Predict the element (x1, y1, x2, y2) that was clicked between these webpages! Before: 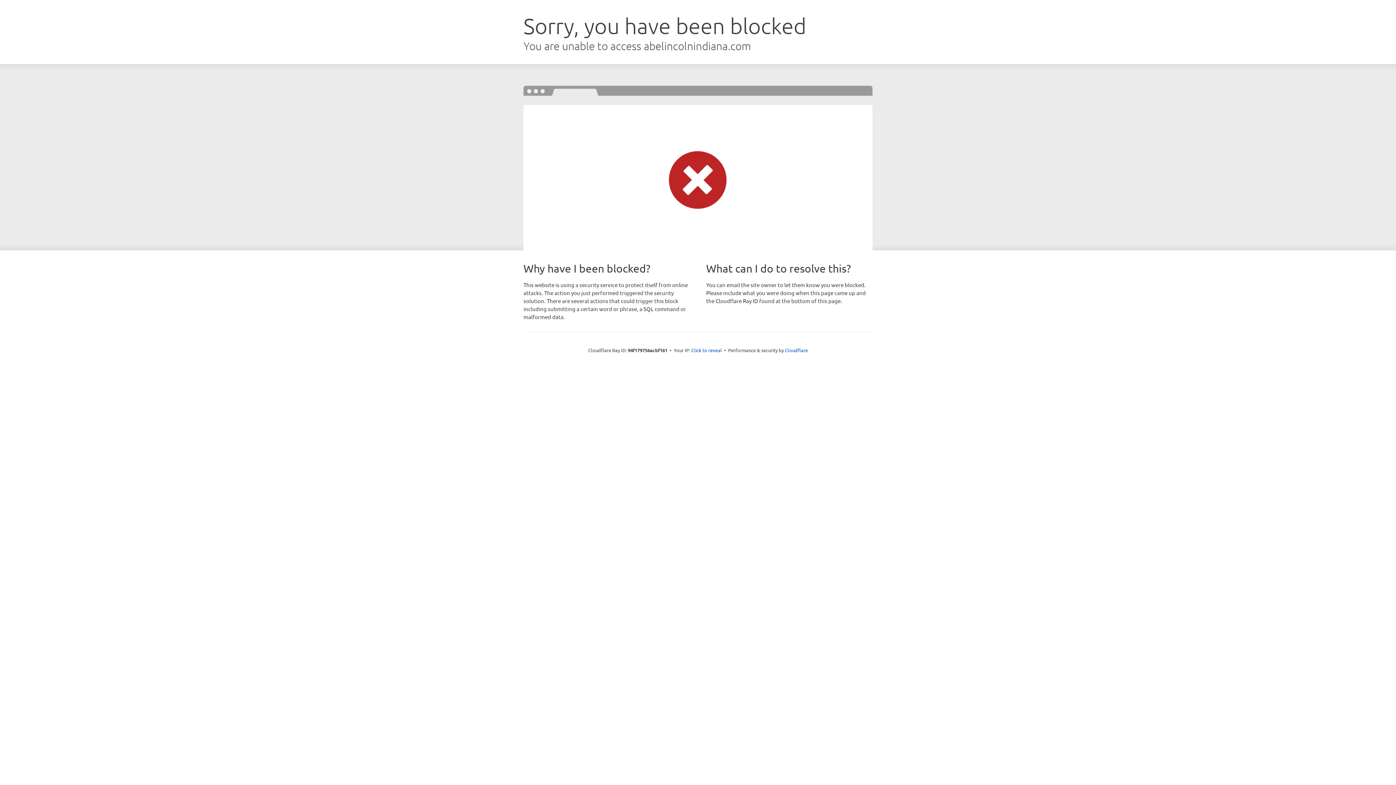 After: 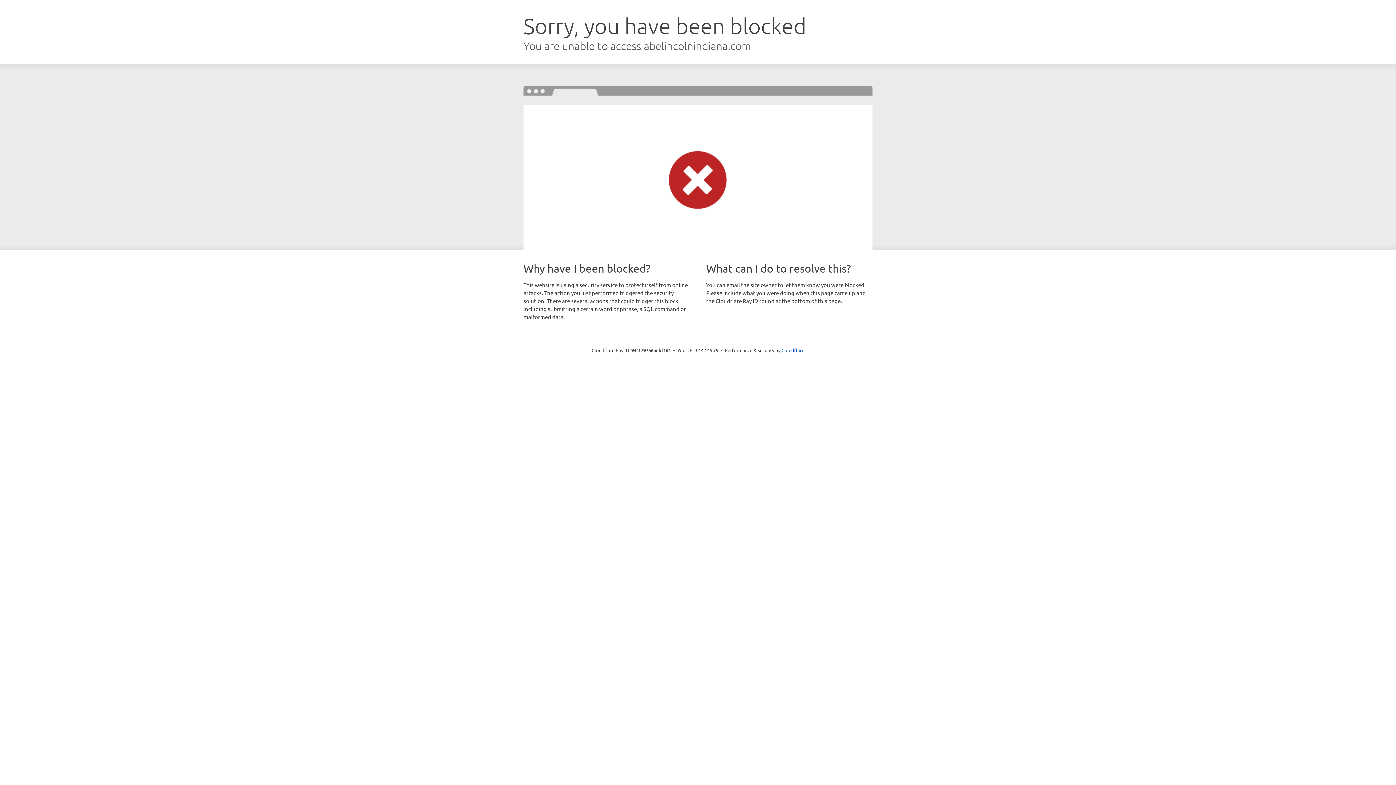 Action: bbox: (691, 346, 722, 353) label: Click to reveal